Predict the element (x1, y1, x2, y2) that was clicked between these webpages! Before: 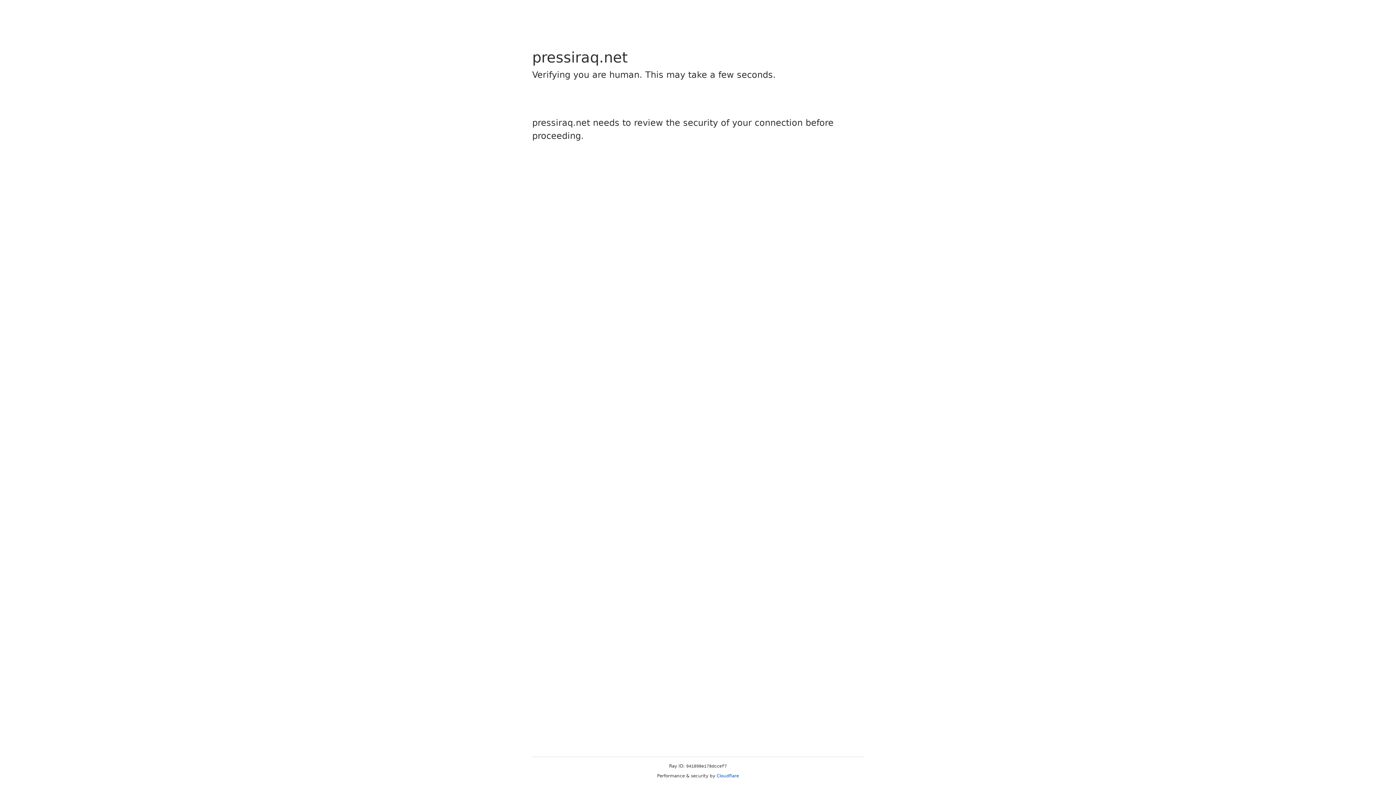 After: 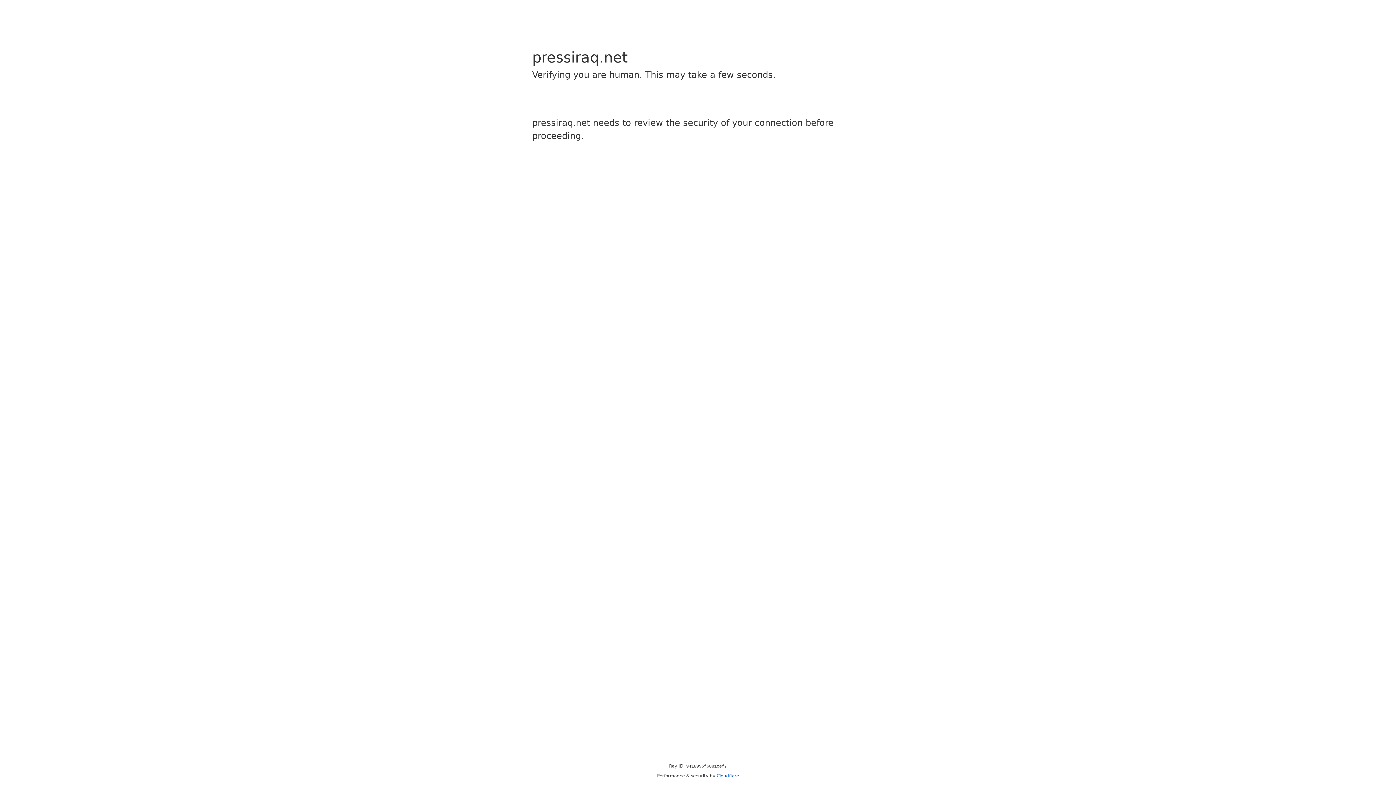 Action: bbox: (716, 773, 739, 778) label: Cloudflare